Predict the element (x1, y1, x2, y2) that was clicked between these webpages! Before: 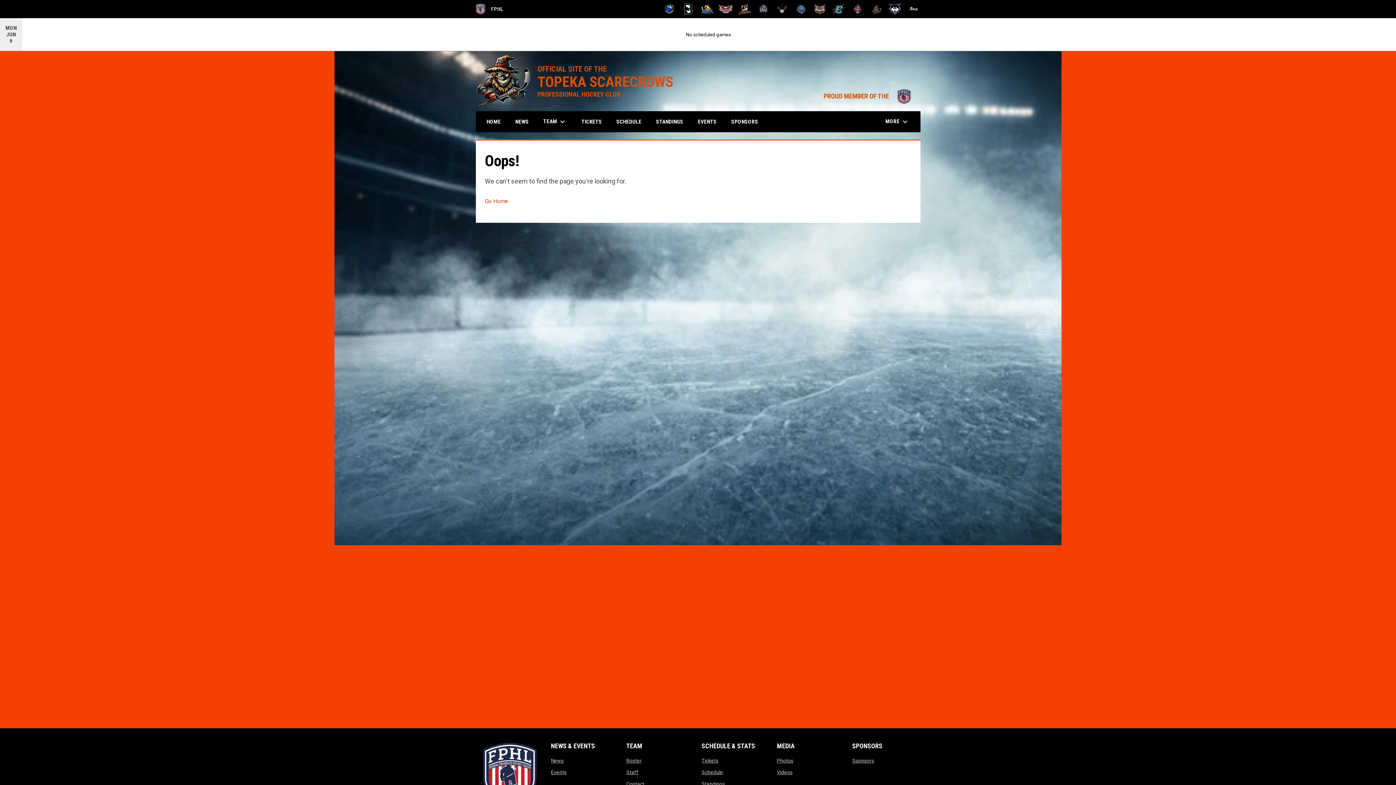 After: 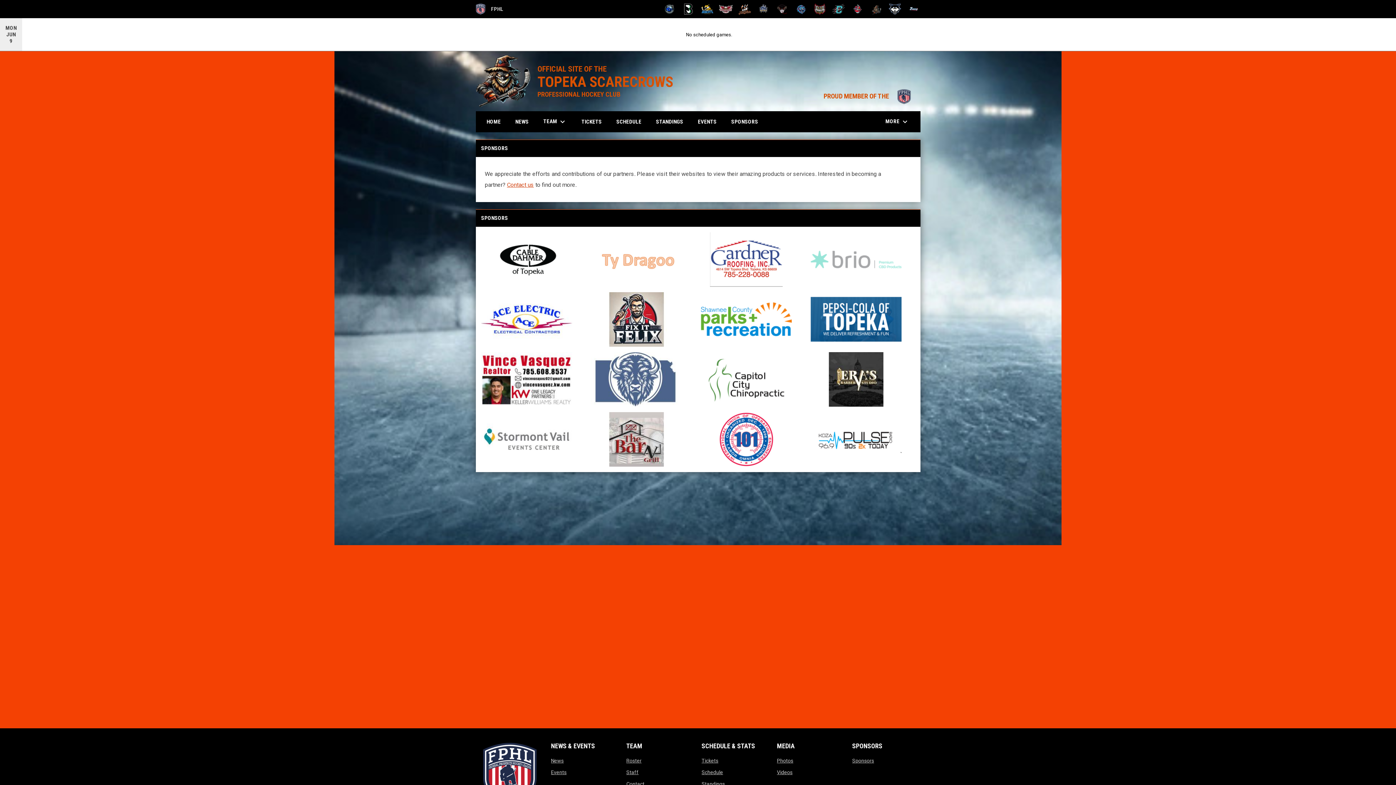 Action: bbox: (852, 758, 874, 764) label: Sponsors
opens in new window